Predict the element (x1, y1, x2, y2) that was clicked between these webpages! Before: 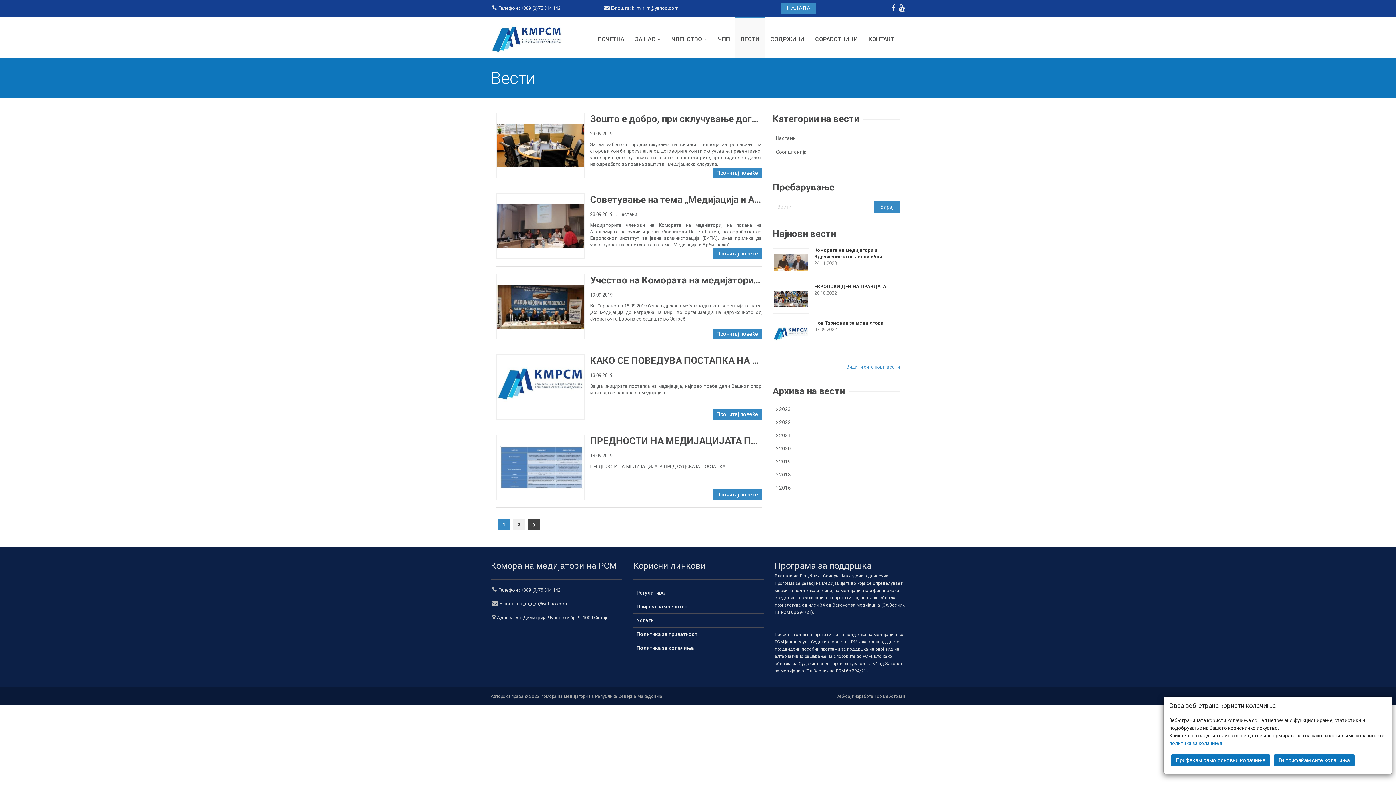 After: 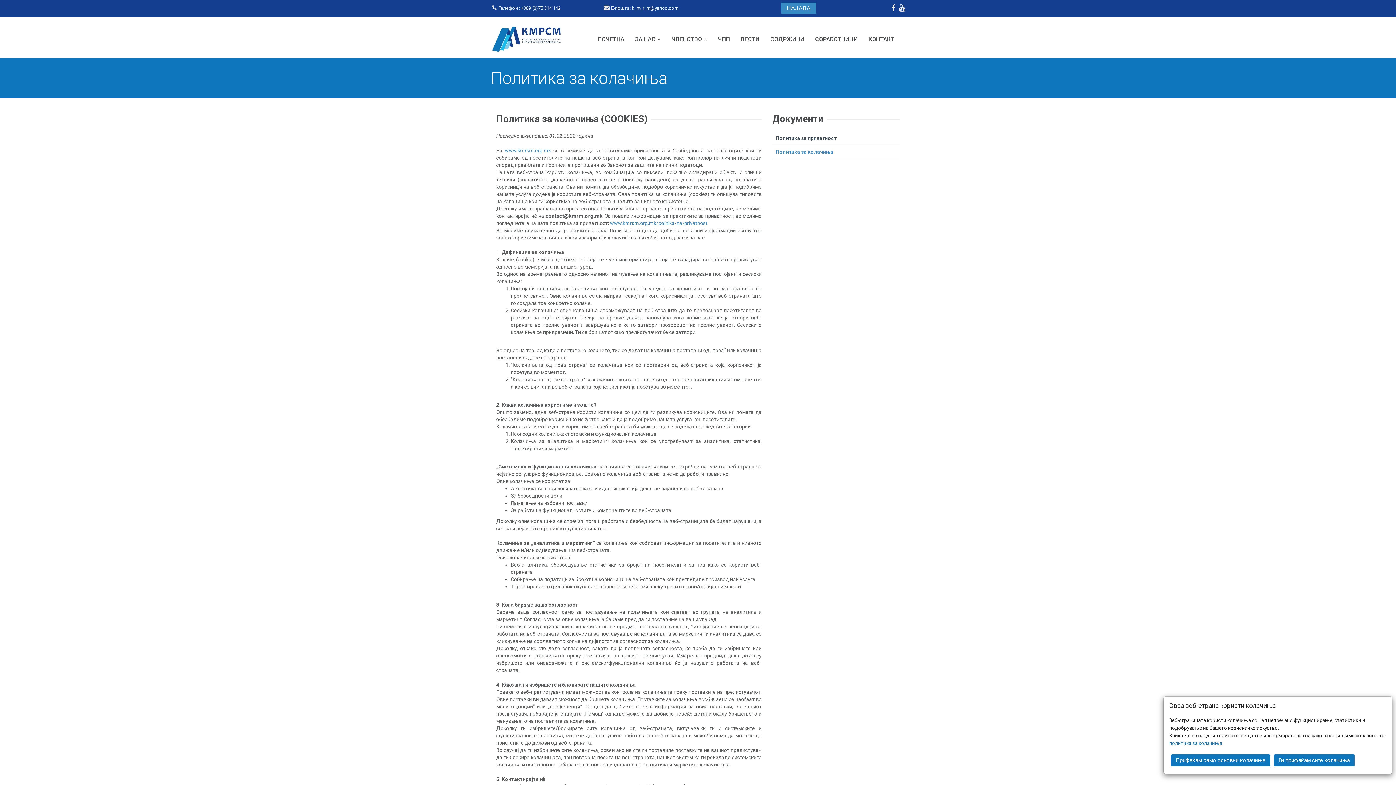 Action: label: политика за колачиња bbox: (1169, 740, 1222, 746)